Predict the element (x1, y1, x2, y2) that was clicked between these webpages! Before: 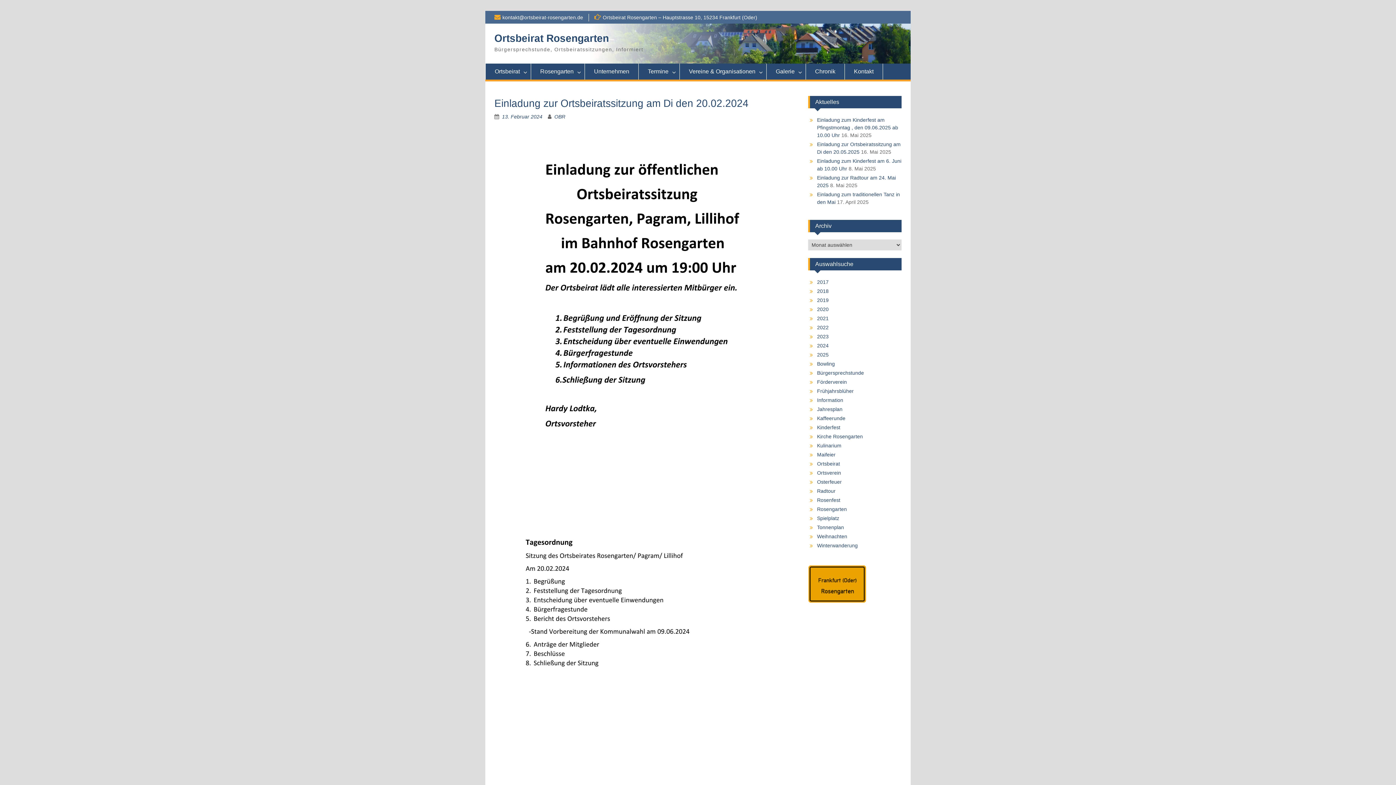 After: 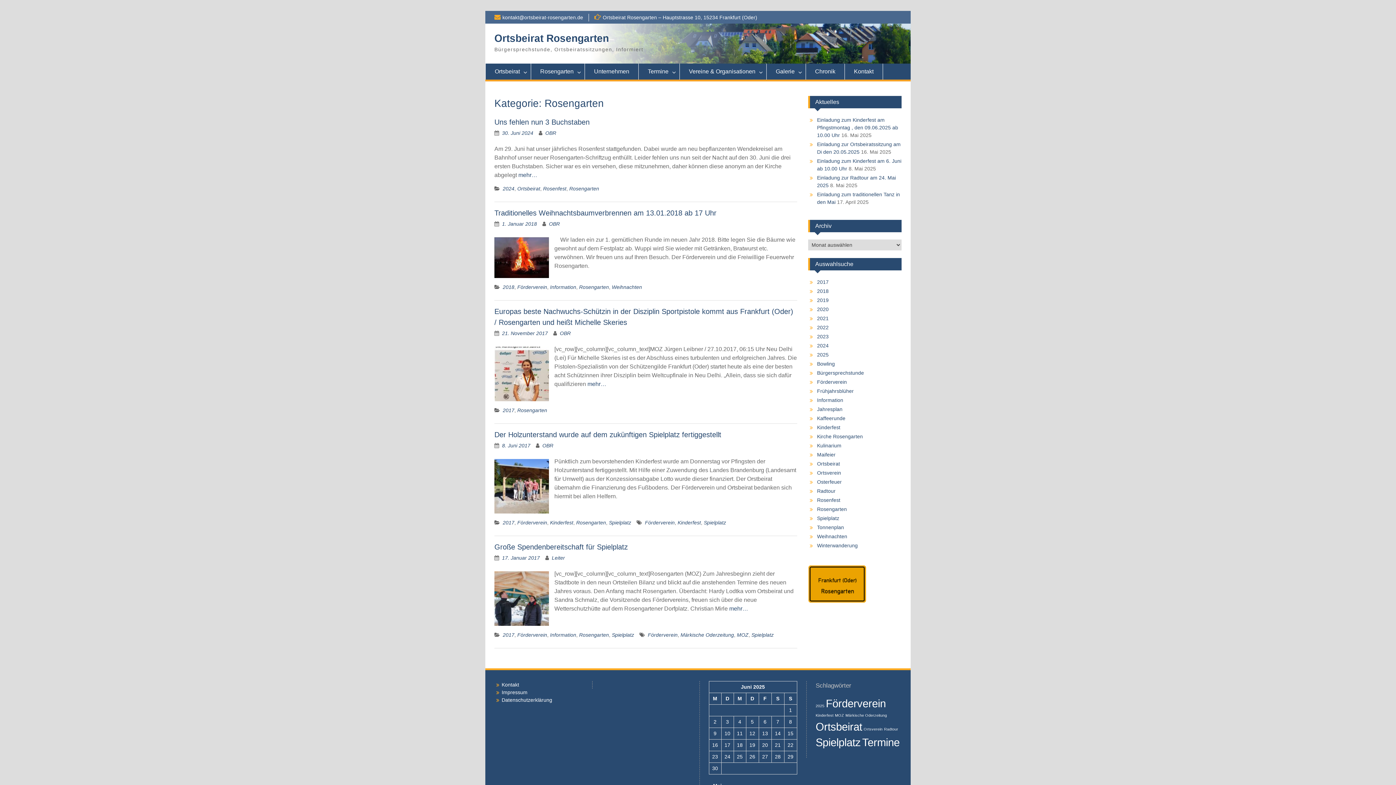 Action: label: Rosengarten bbox: (817, 506, 847, 512)